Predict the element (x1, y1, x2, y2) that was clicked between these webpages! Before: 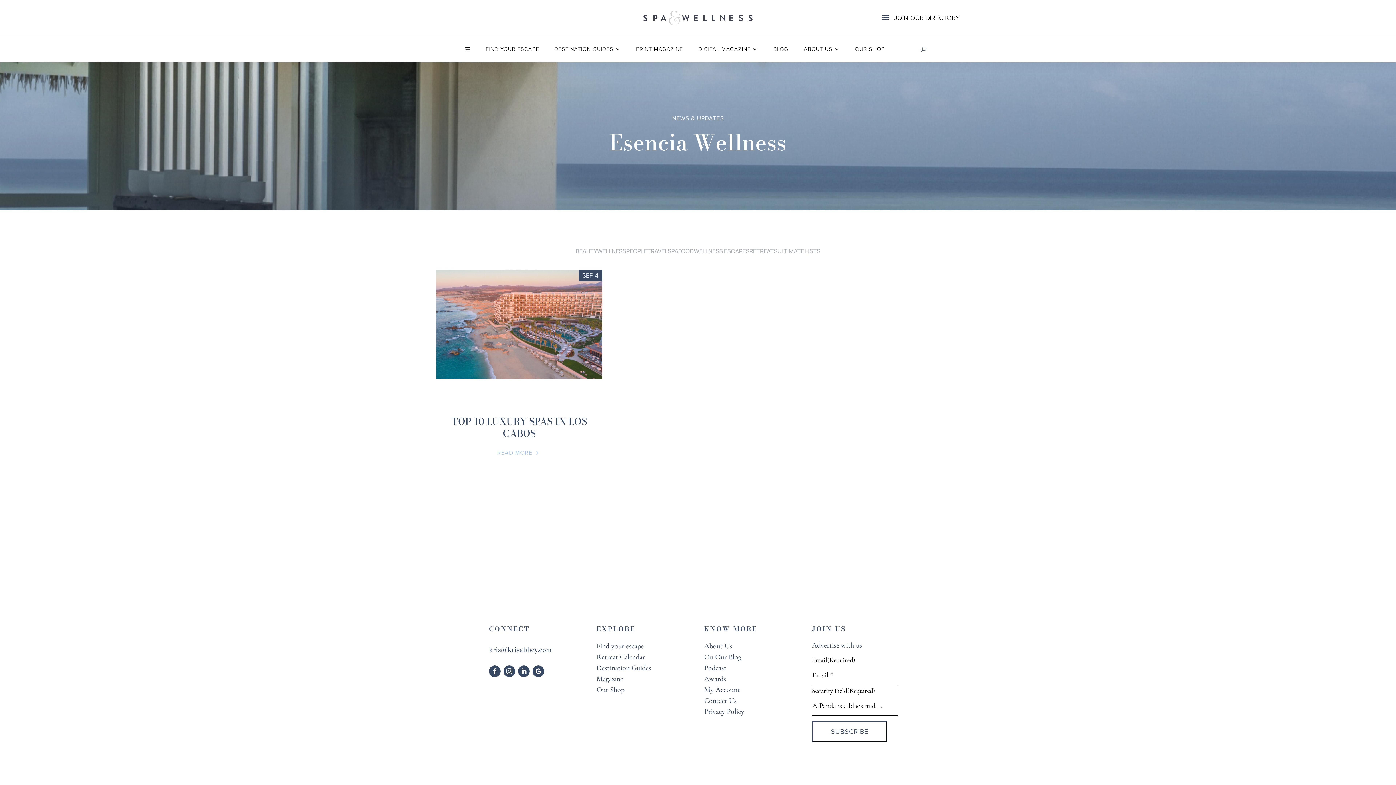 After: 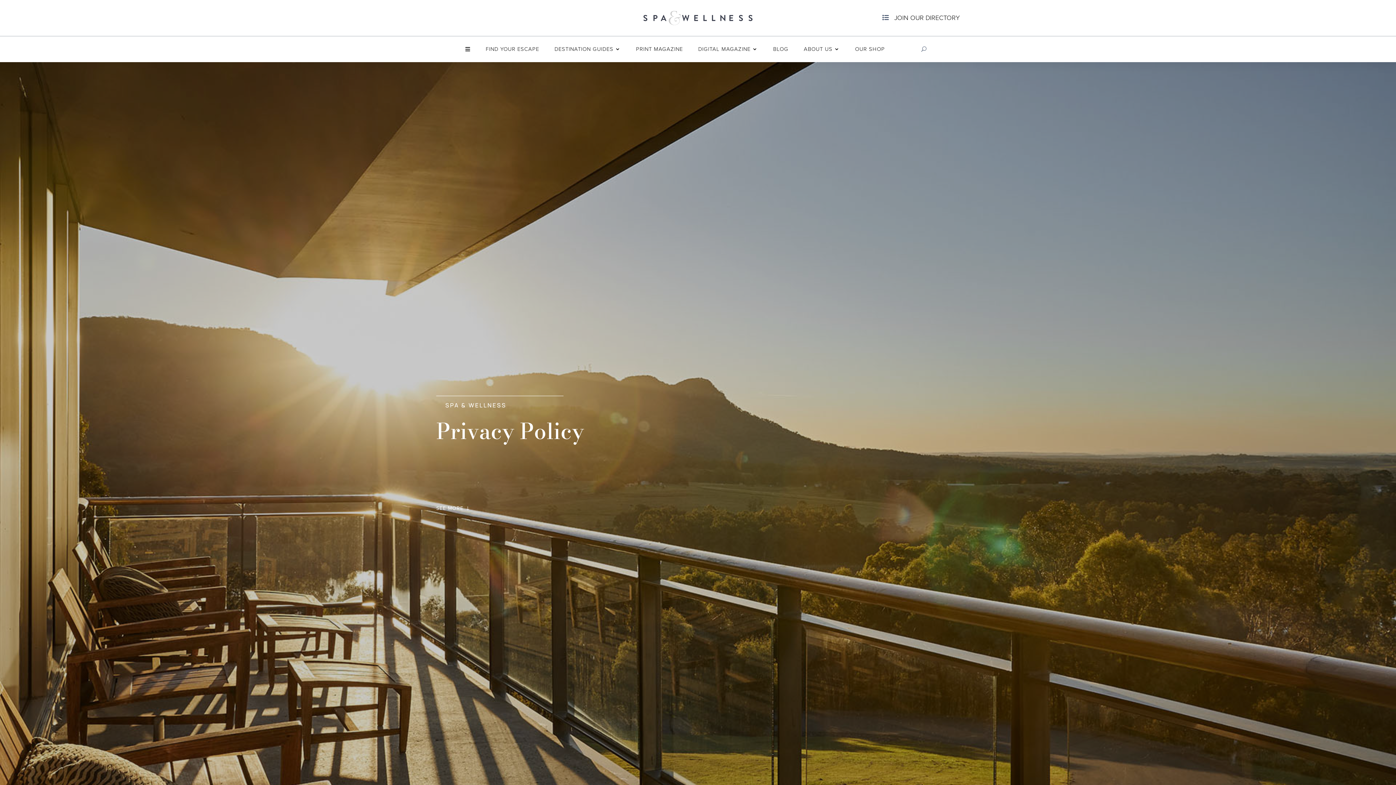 Action: label: Privacy Policy bbox: (704, 707, 744, 716)